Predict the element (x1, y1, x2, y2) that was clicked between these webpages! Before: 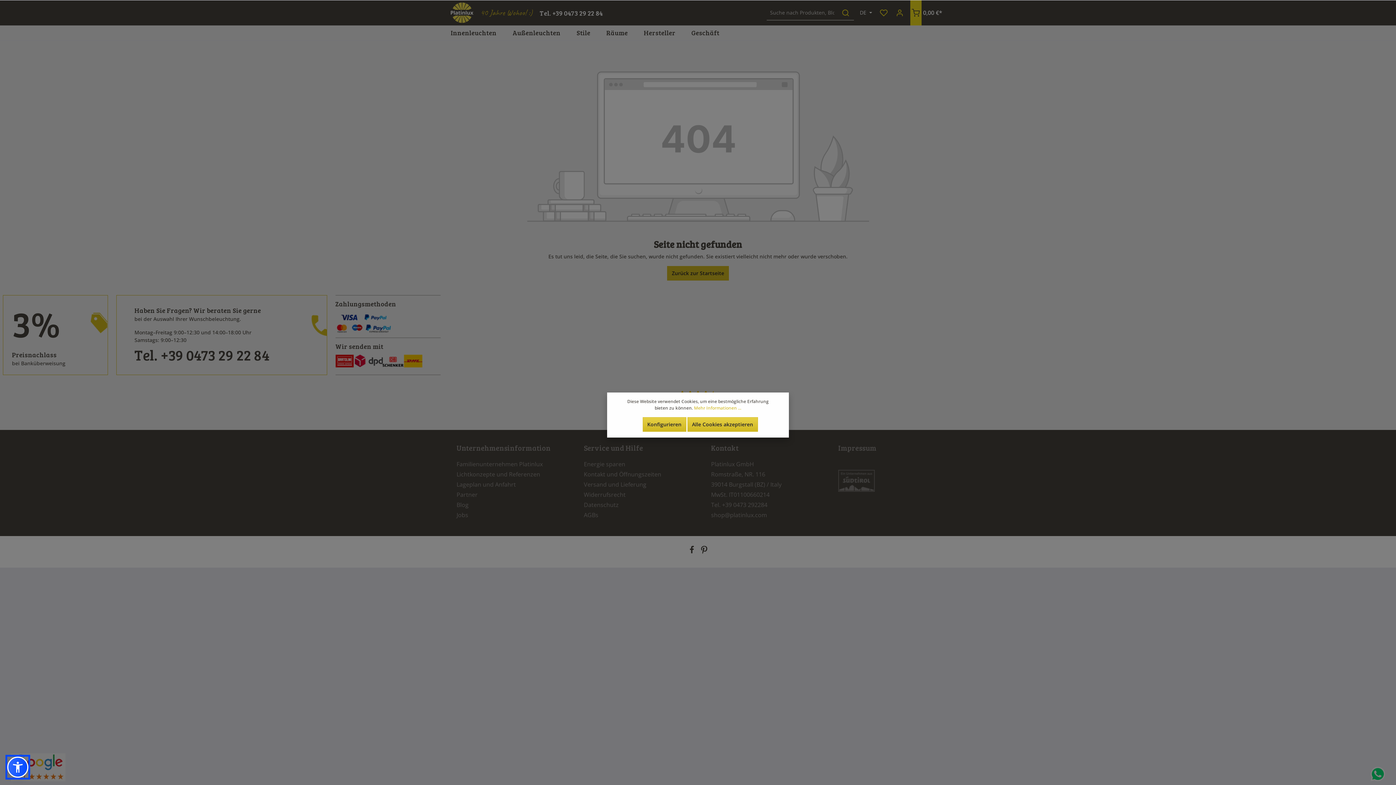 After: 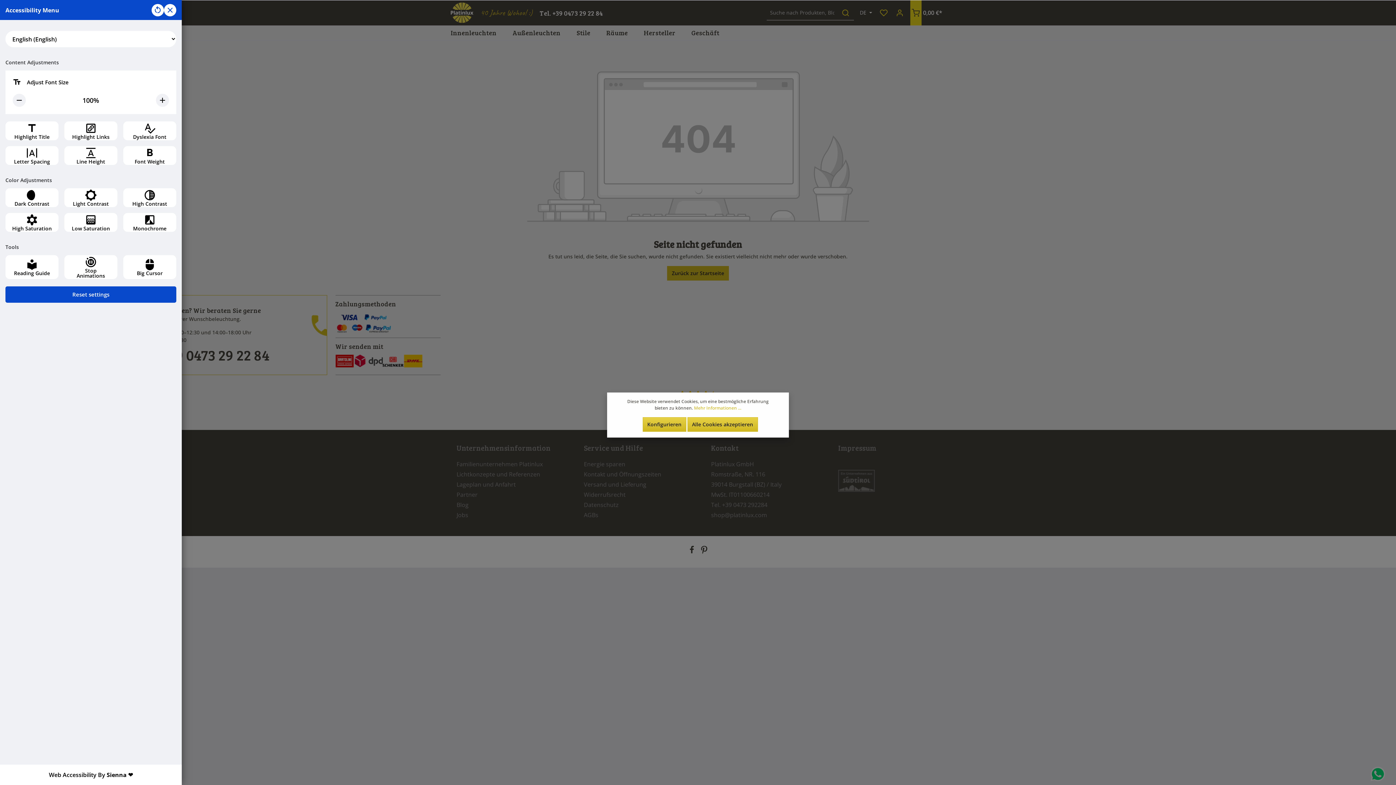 Action: bbox: (7, 757, 28, 778)